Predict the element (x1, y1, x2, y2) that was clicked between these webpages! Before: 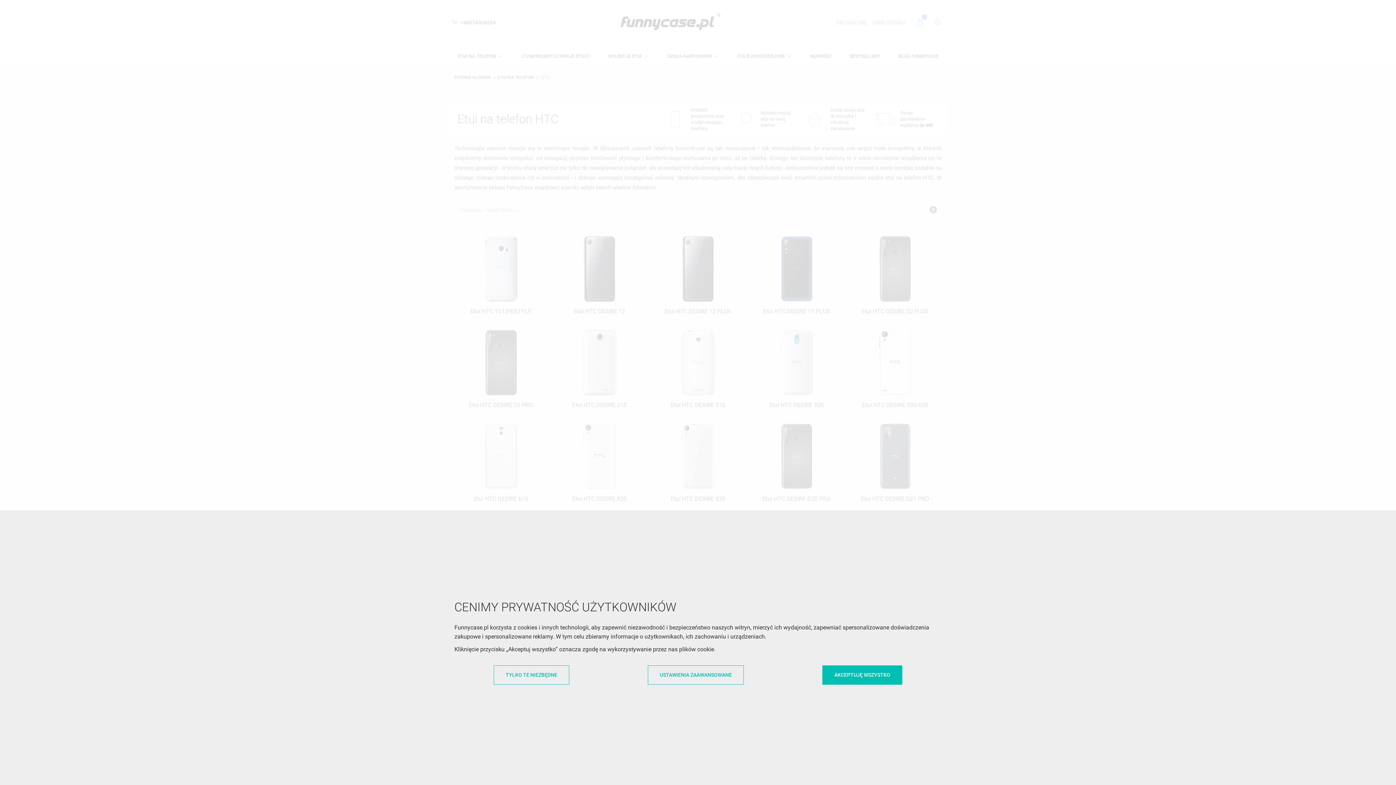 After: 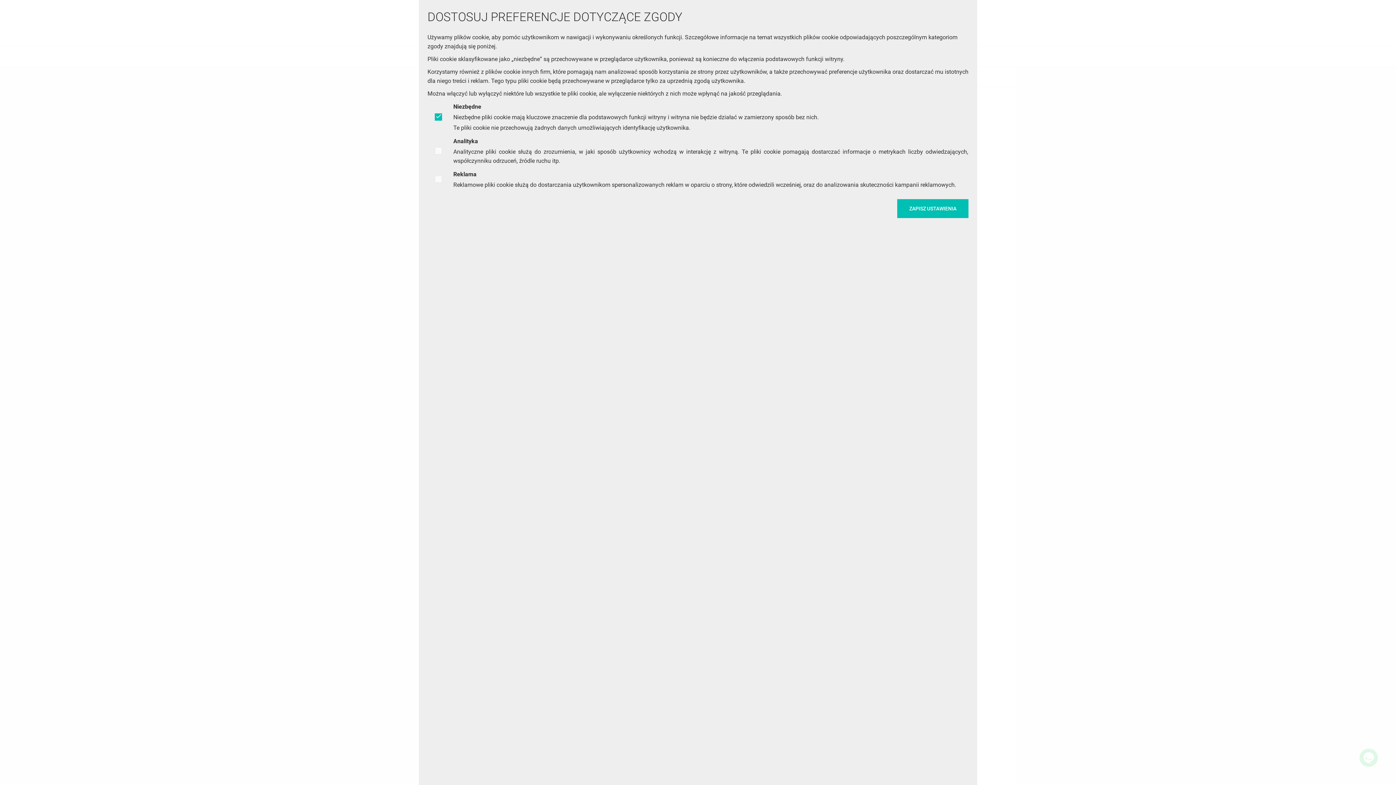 Action: bbox: (647, 665, 744, 684) label: USTAWIENIA ZAAWANSOWANE